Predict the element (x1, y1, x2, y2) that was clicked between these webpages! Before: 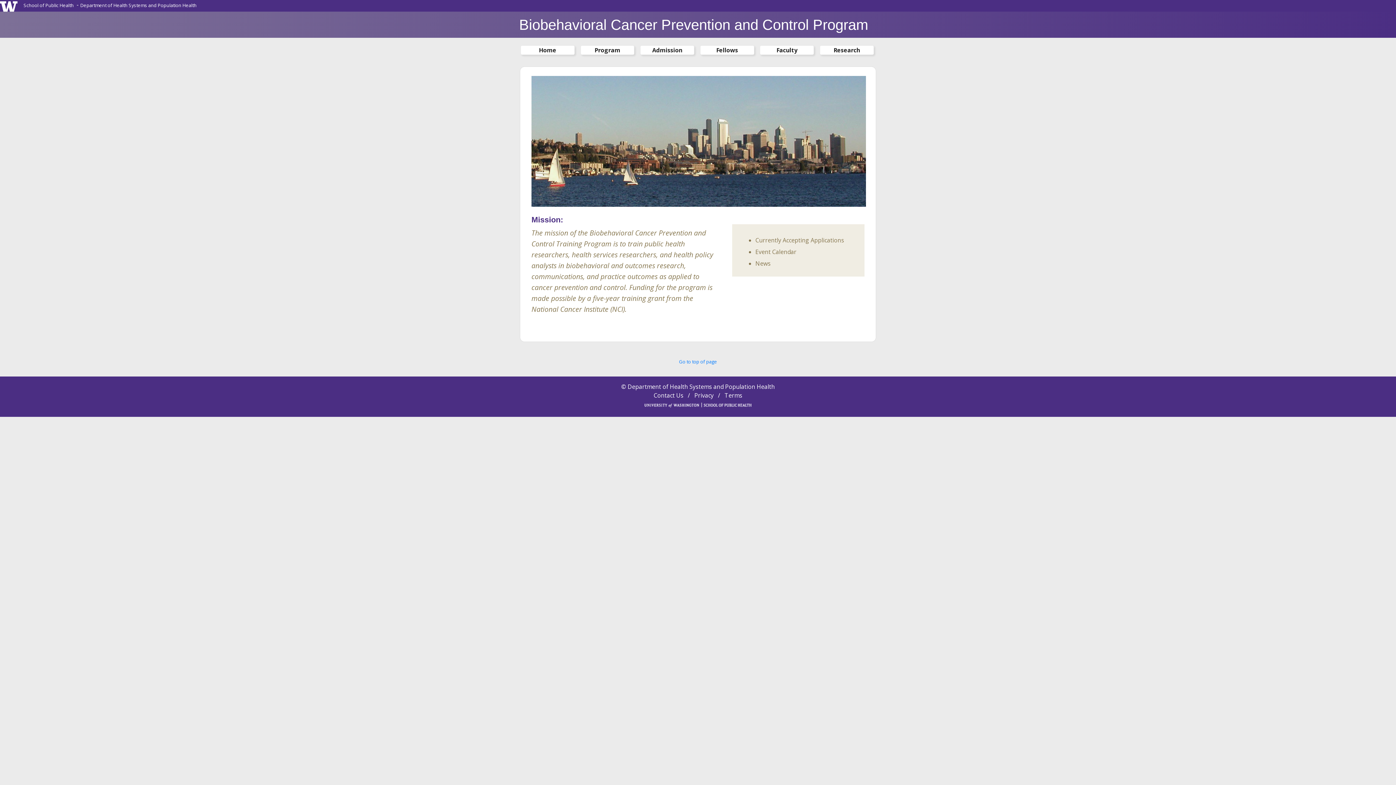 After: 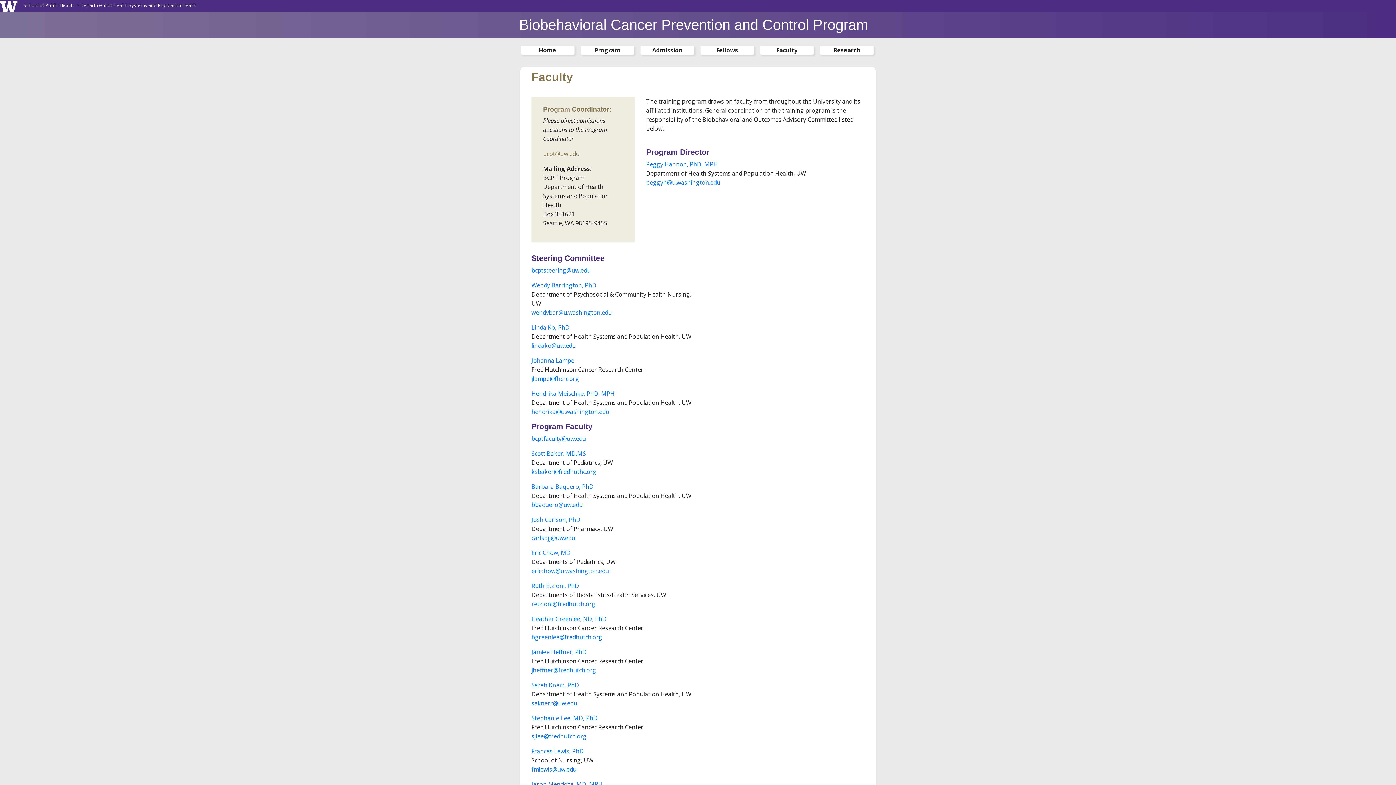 Action: label: Faculty bbox: (771, 44, 803, 55)